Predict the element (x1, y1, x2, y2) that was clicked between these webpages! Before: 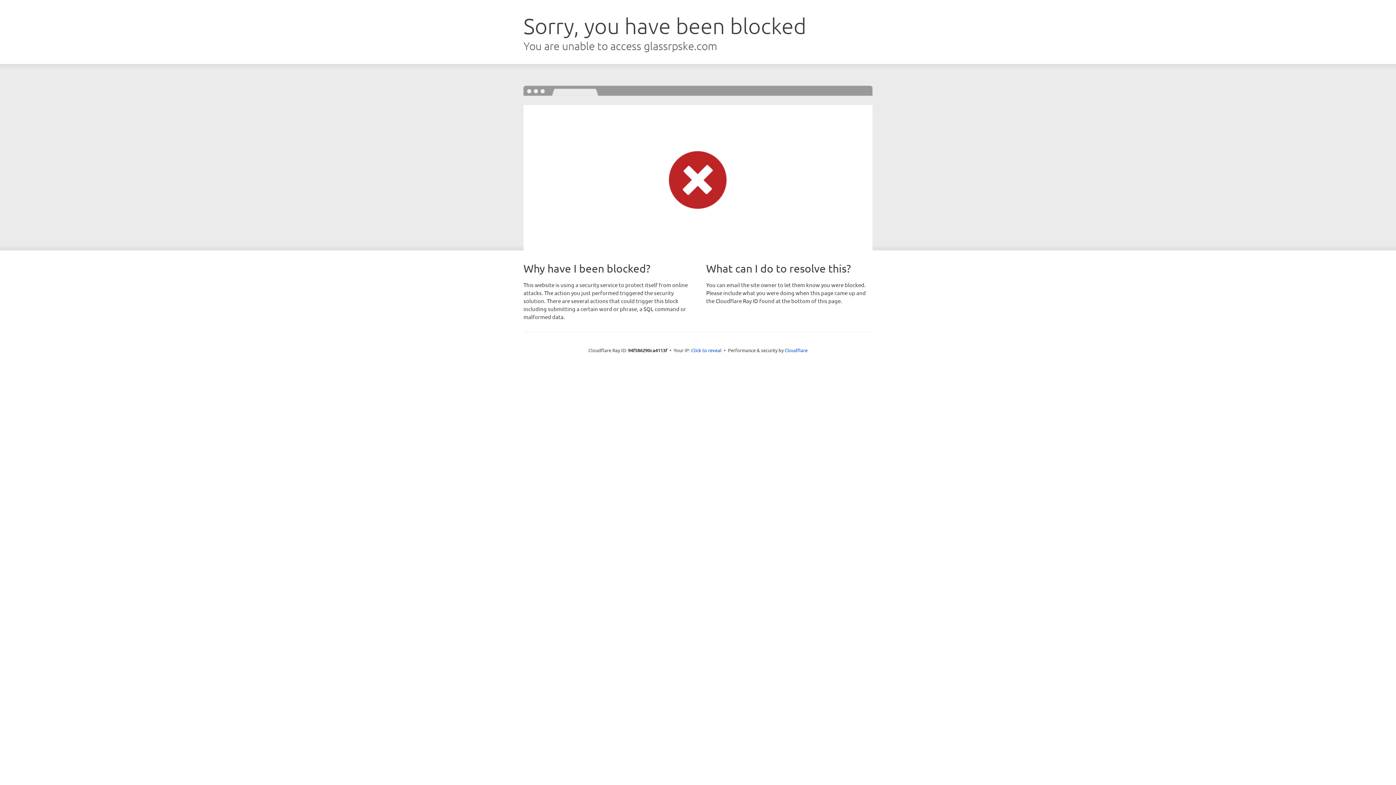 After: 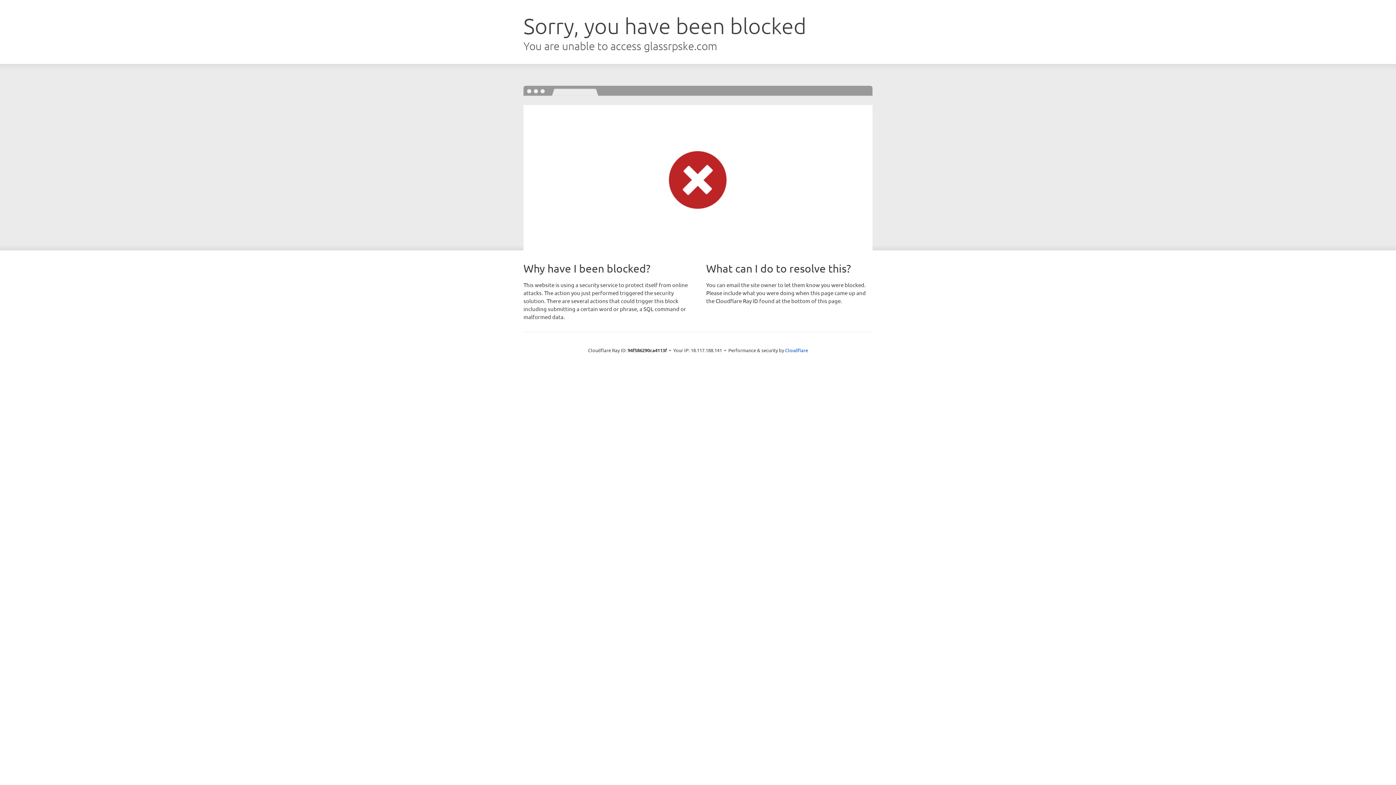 Action: label: Click to reveal bbox: (691, 346, 721, 353)